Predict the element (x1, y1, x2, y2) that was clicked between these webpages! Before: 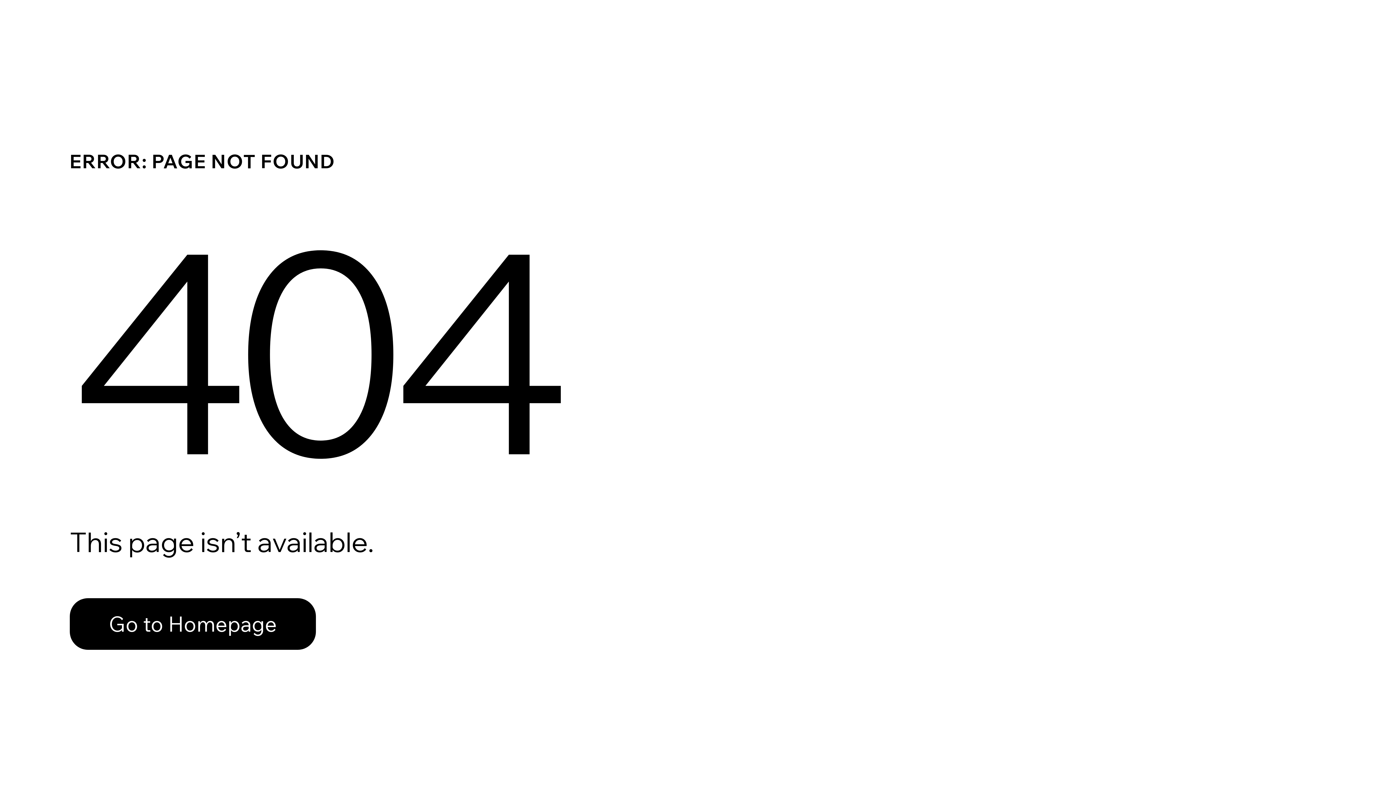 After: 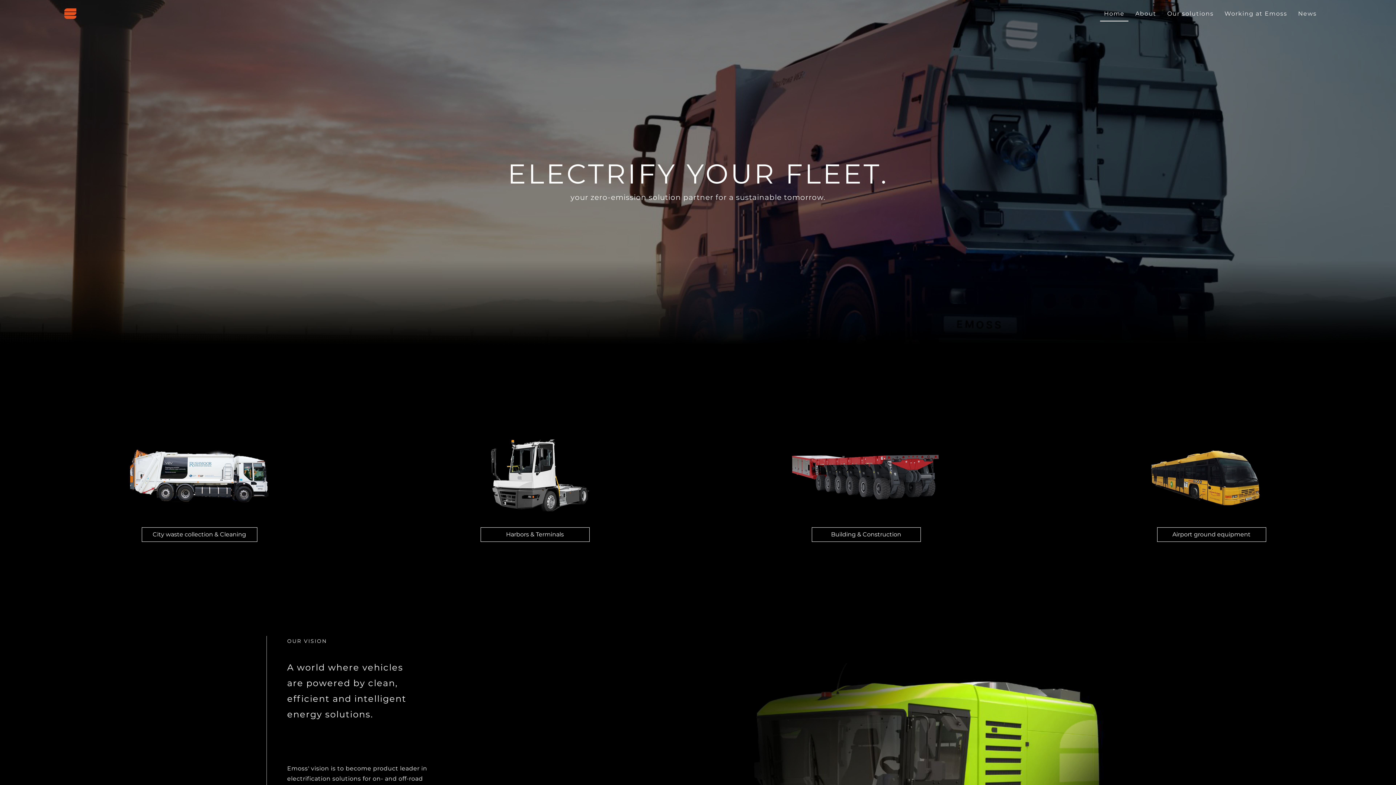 Action: bbox: (69, 582, 768, 659) label: Go to Homepage